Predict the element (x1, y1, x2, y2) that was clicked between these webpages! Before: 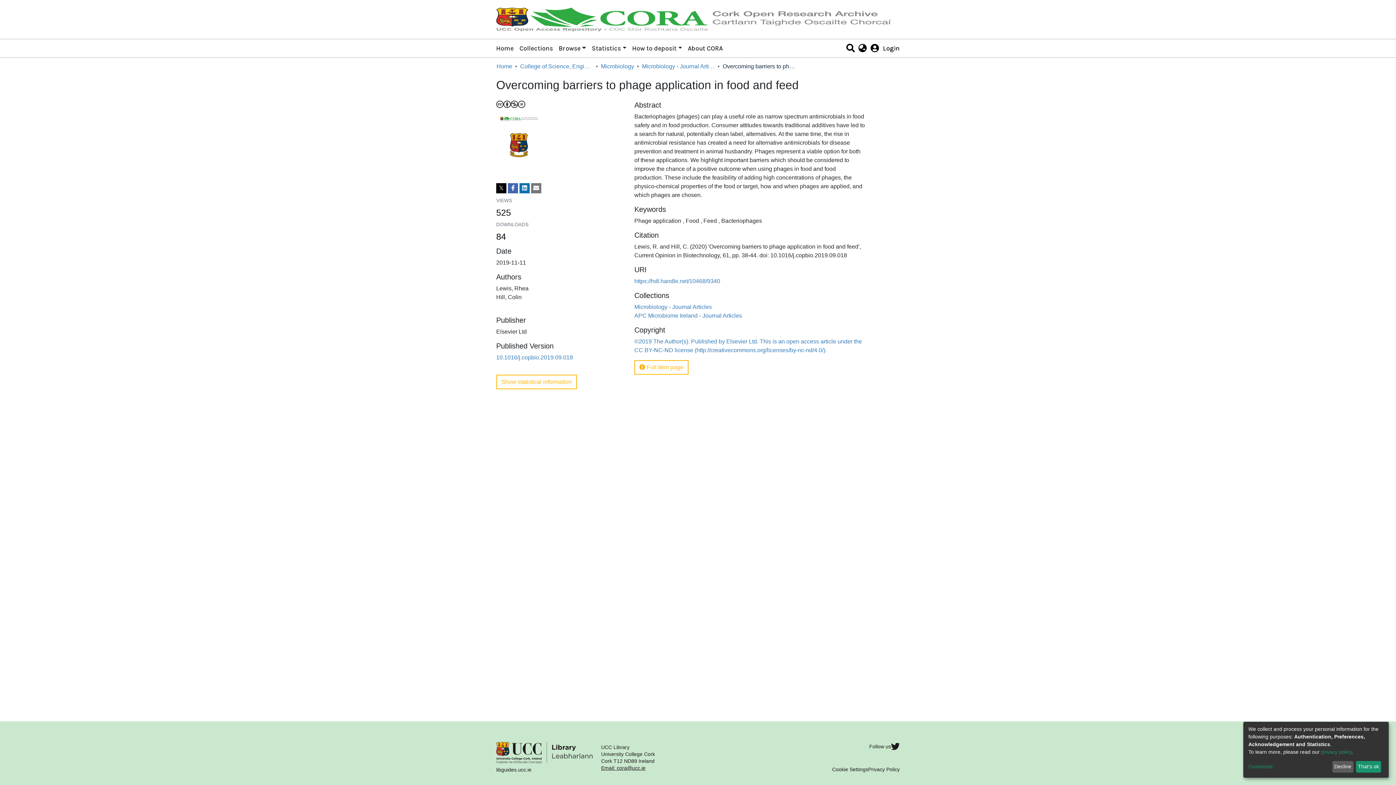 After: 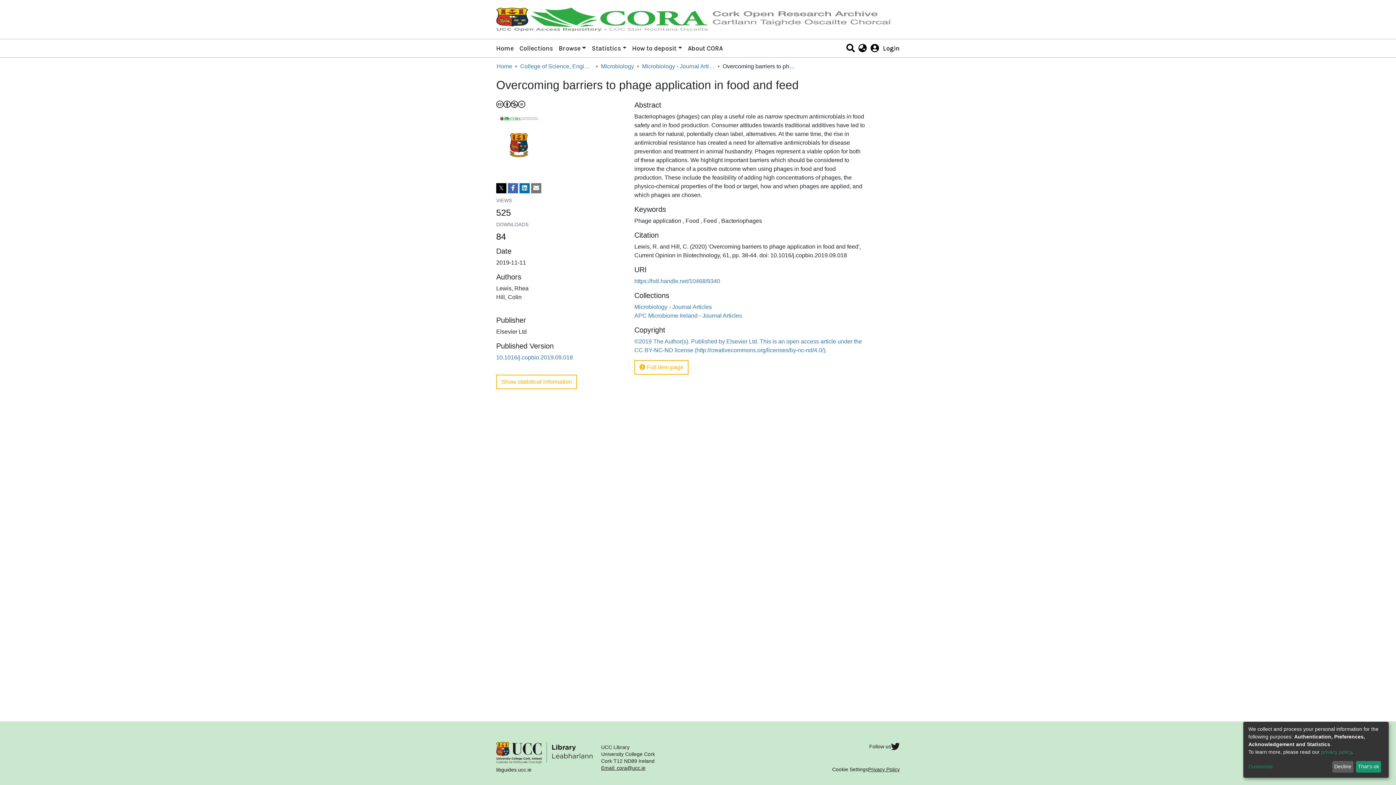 Action: label: Privacy Policy bbox: (868, 765, 900, 773)